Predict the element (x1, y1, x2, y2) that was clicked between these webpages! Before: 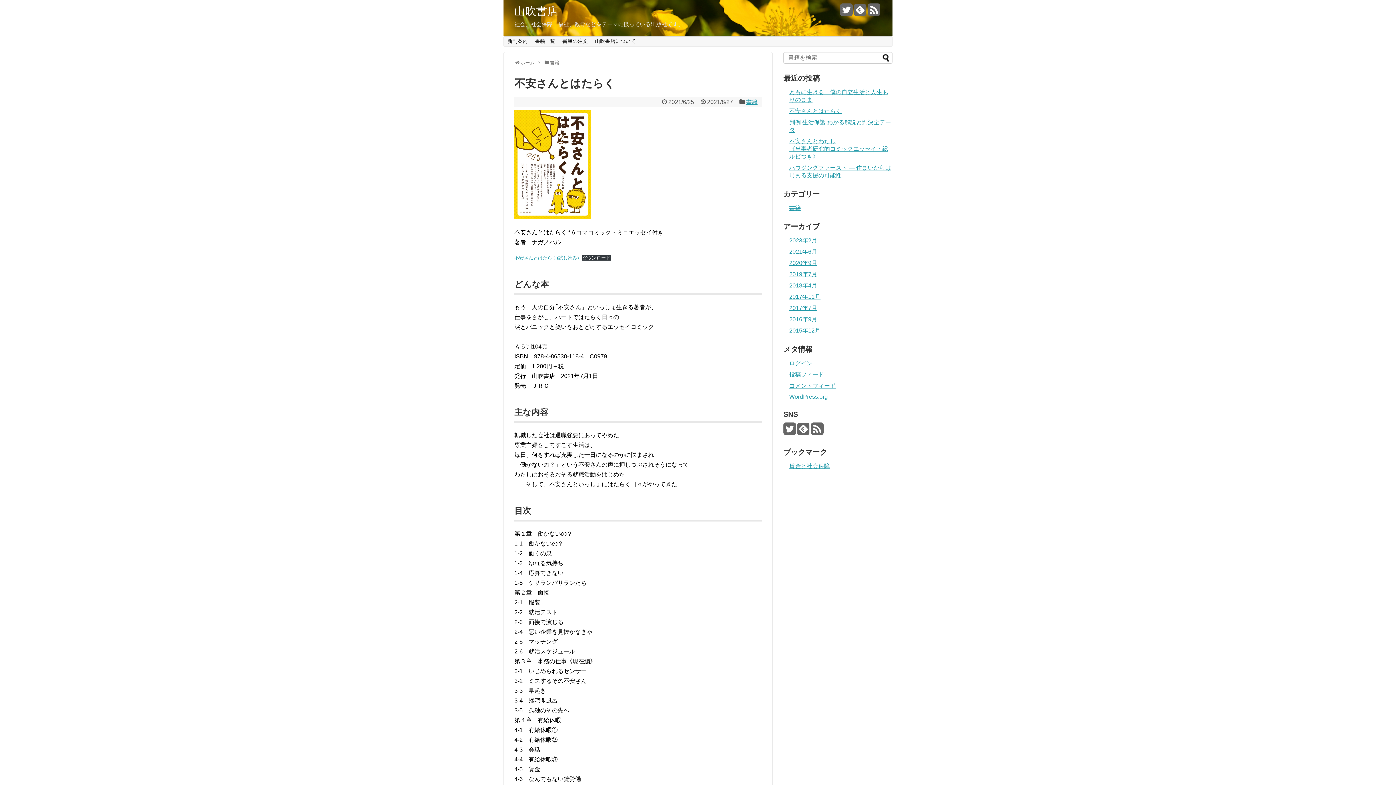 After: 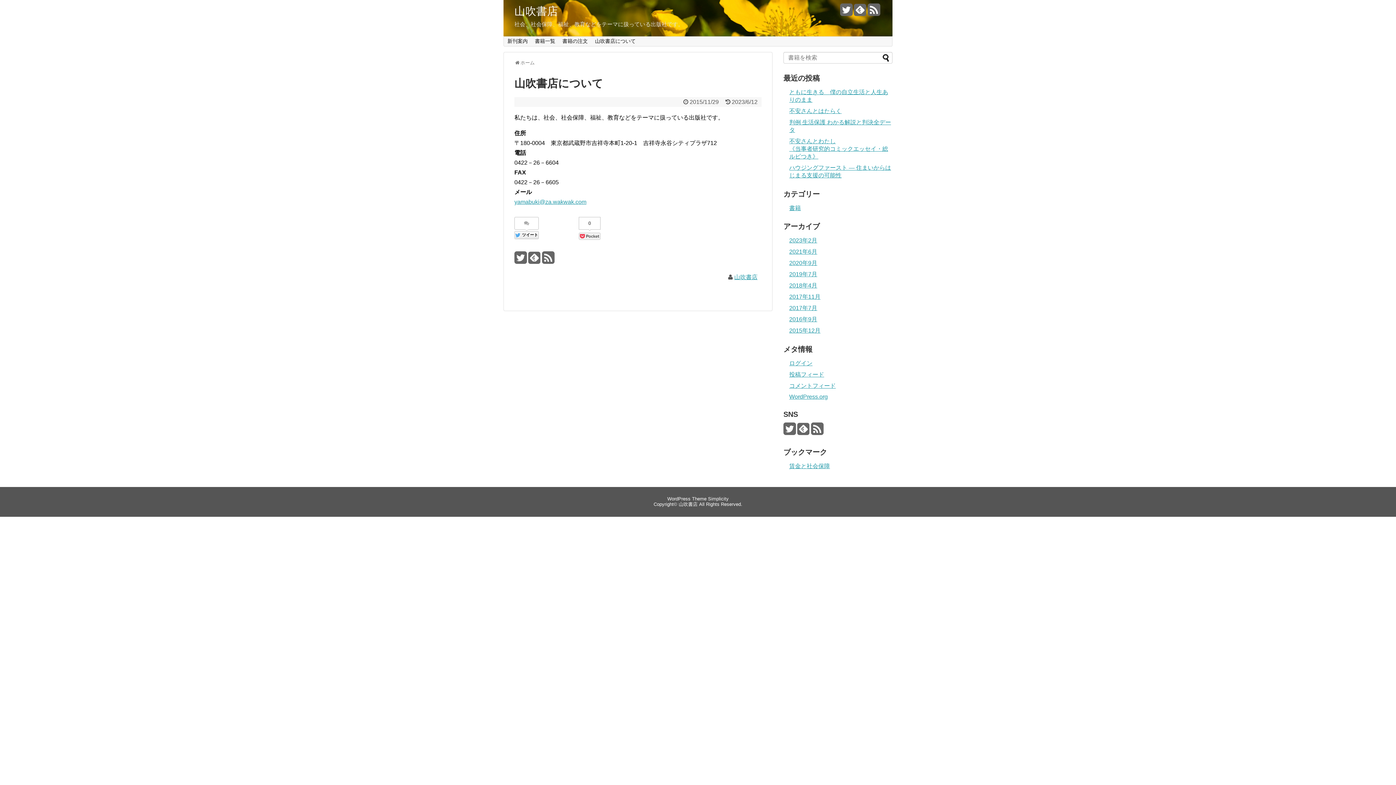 Action: bbox: (591, 36, 639, 46) label: 山吹書店について